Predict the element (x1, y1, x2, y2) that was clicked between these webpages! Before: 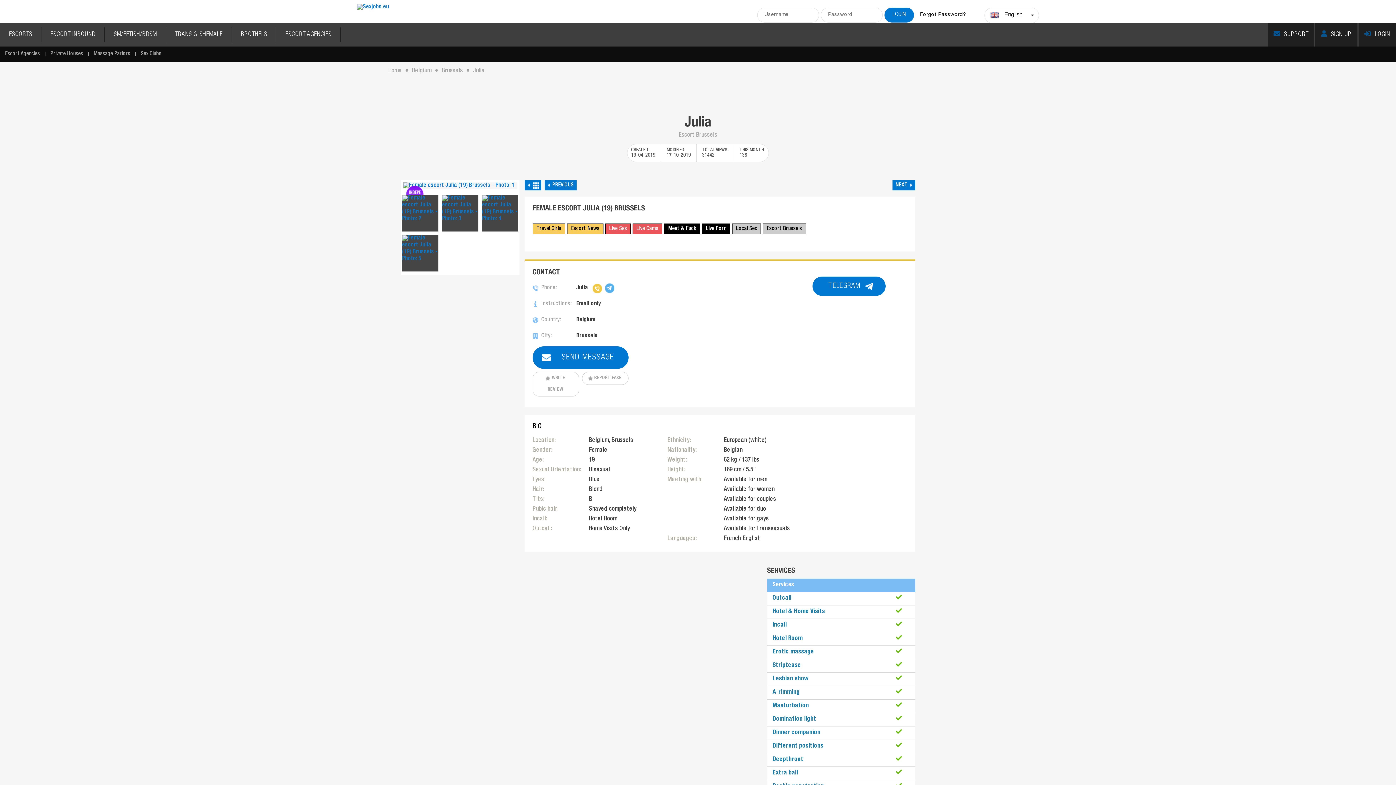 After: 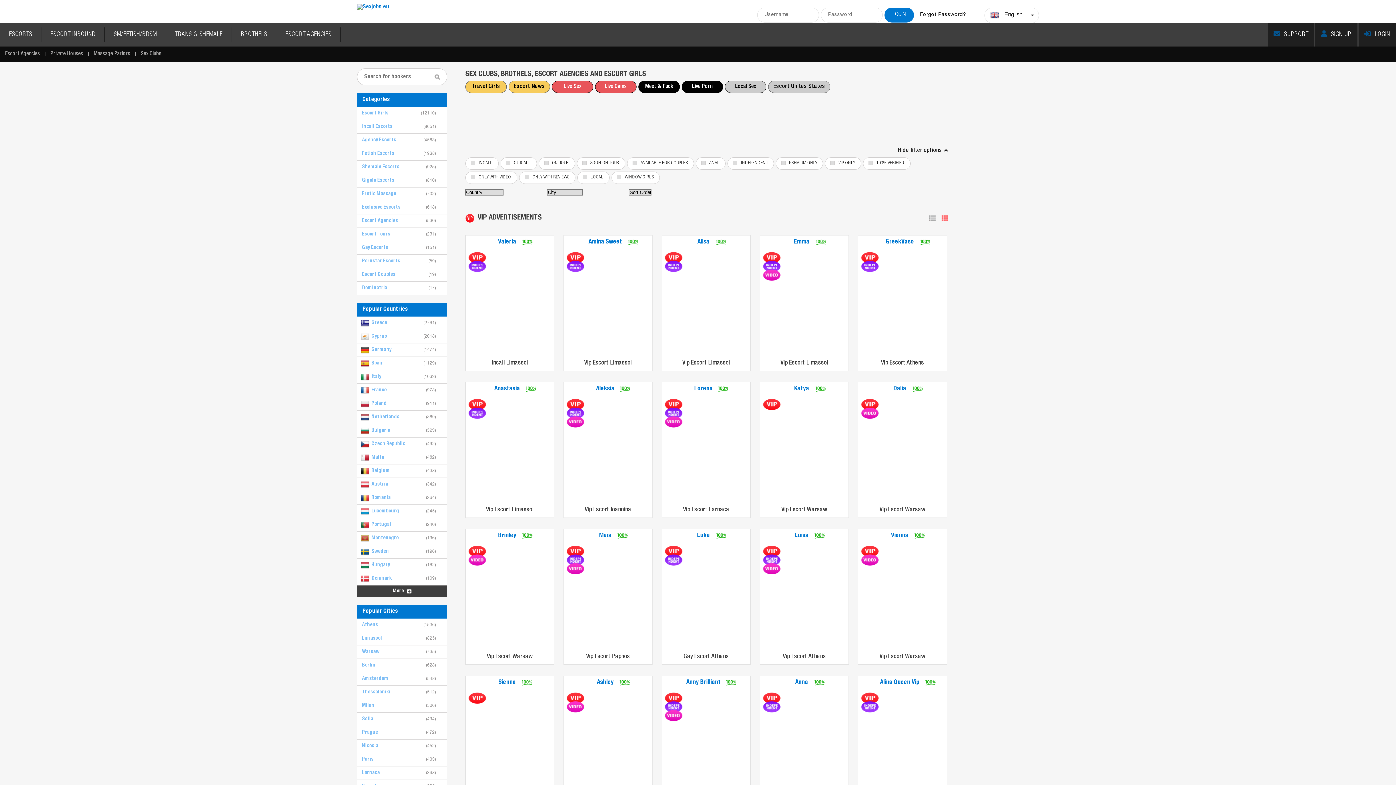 Action: label: Home bbox: (388, 68, 405, 74)